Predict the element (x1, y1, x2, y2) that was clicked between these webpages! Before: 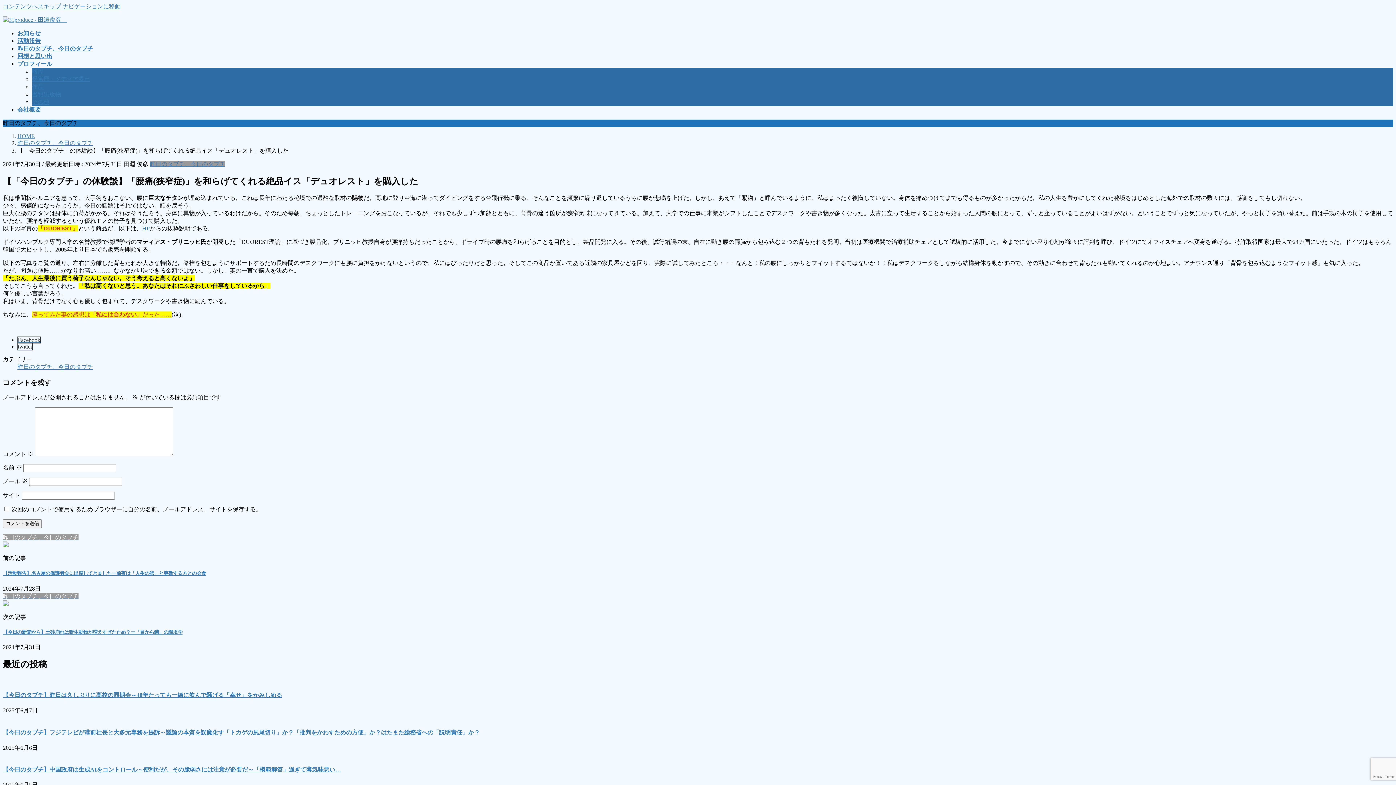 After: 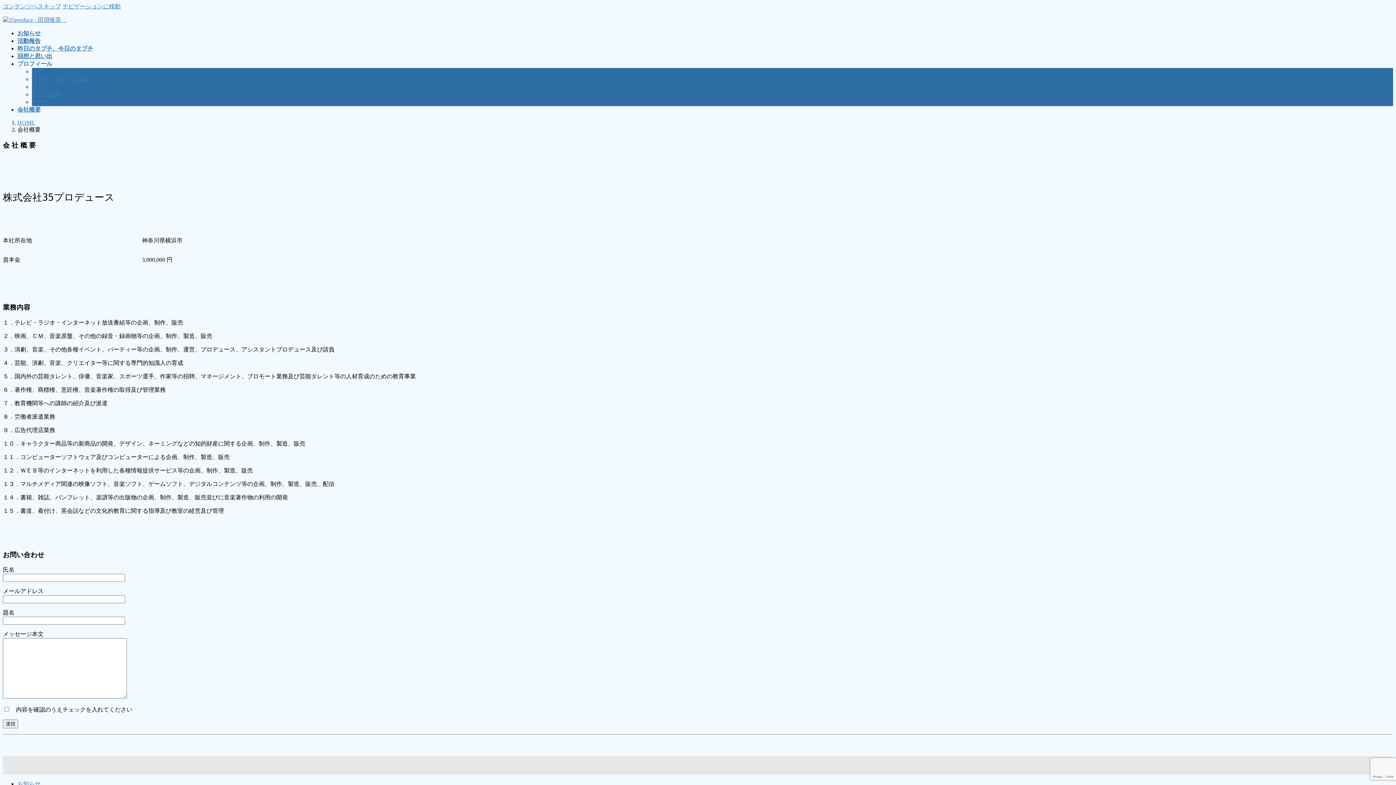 Action: label: 会社概要 bbox: (17, 106, 40, 112)